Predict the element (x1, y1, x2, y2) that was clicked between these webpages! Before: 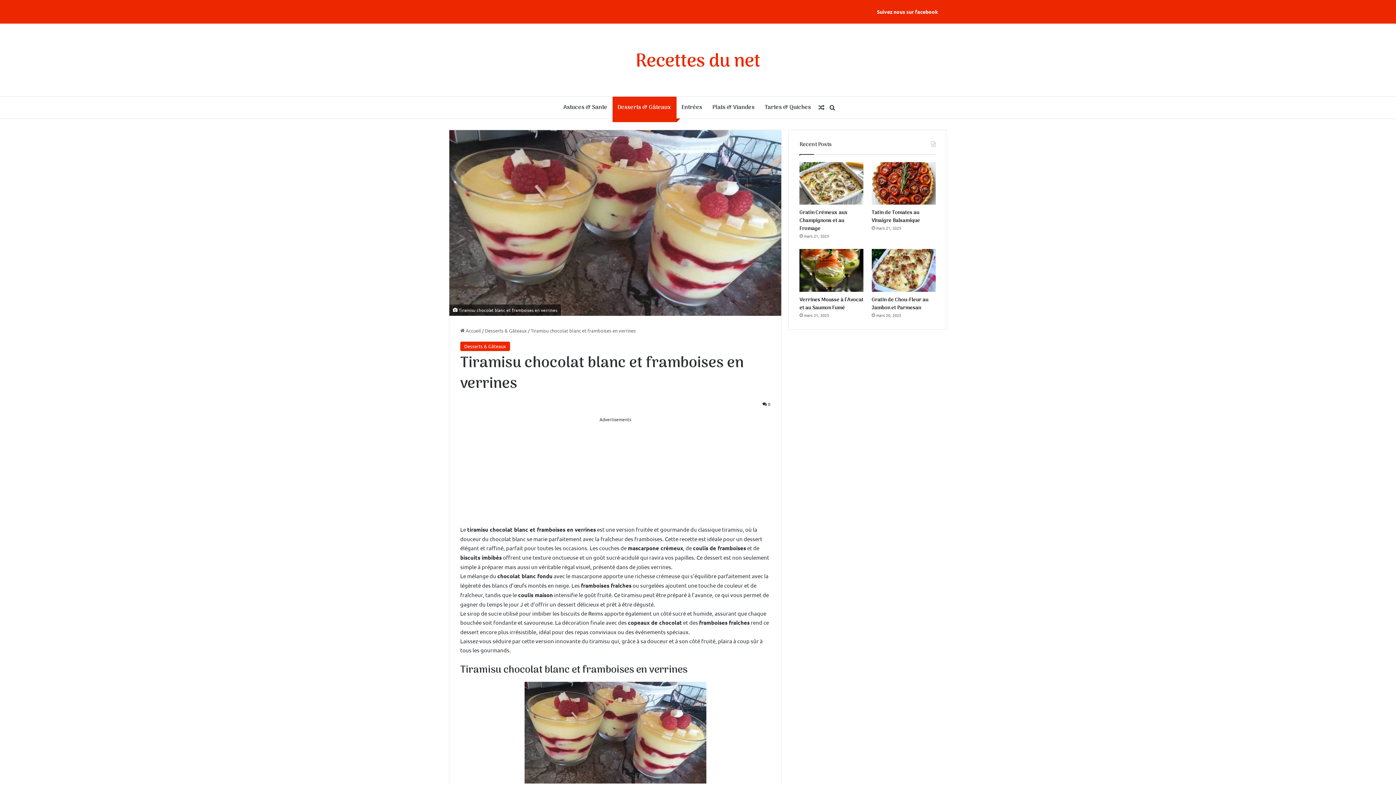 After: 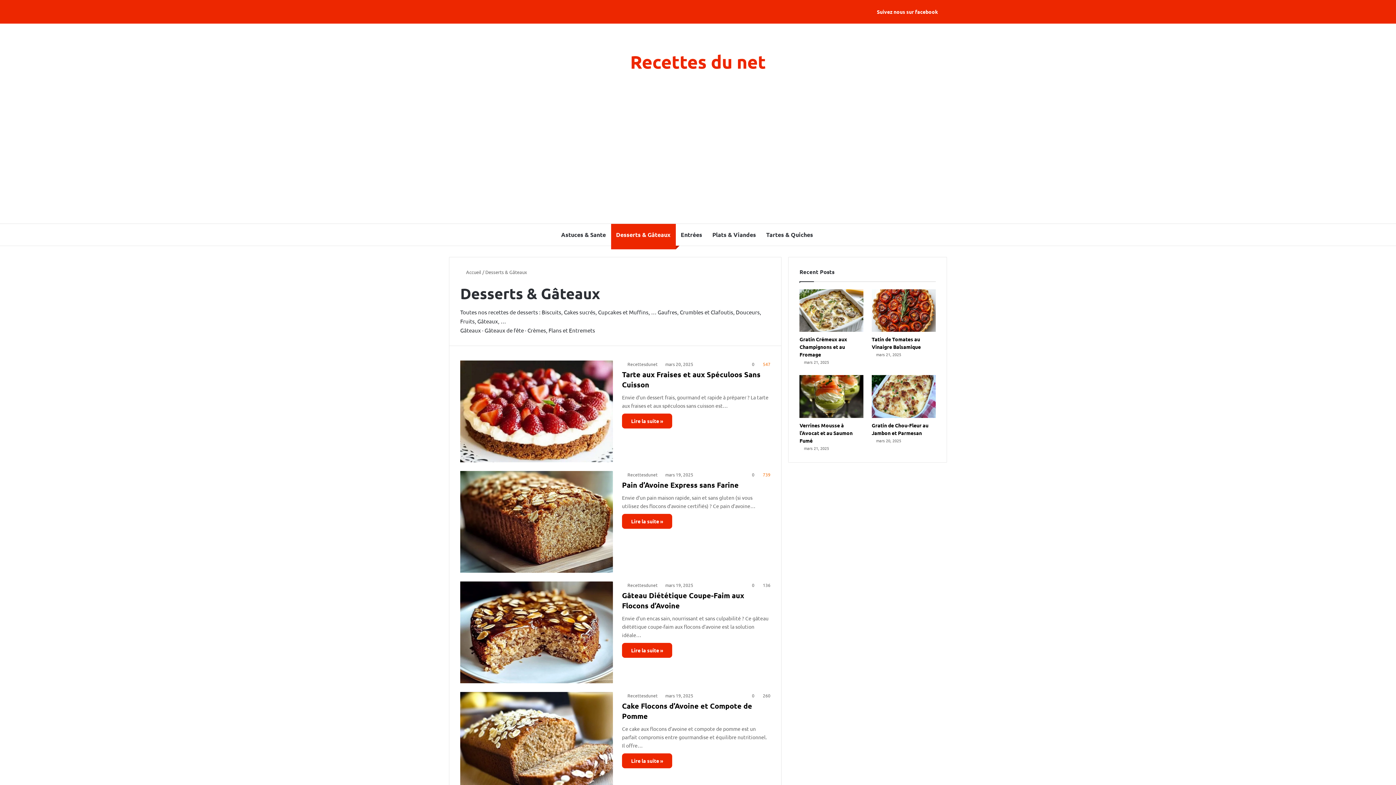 Action: bbox: (460, 341, 510, 351) label: Desserts & Gâteaux